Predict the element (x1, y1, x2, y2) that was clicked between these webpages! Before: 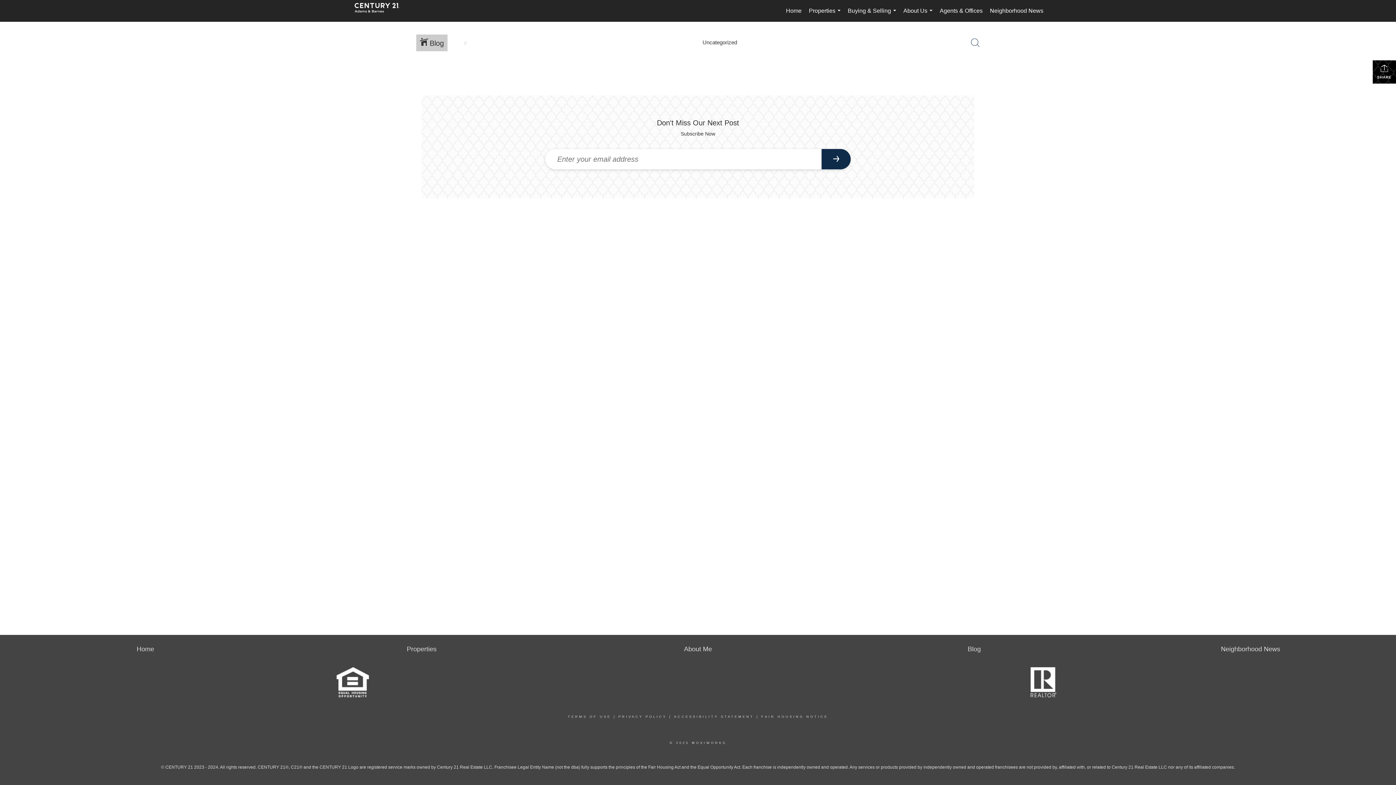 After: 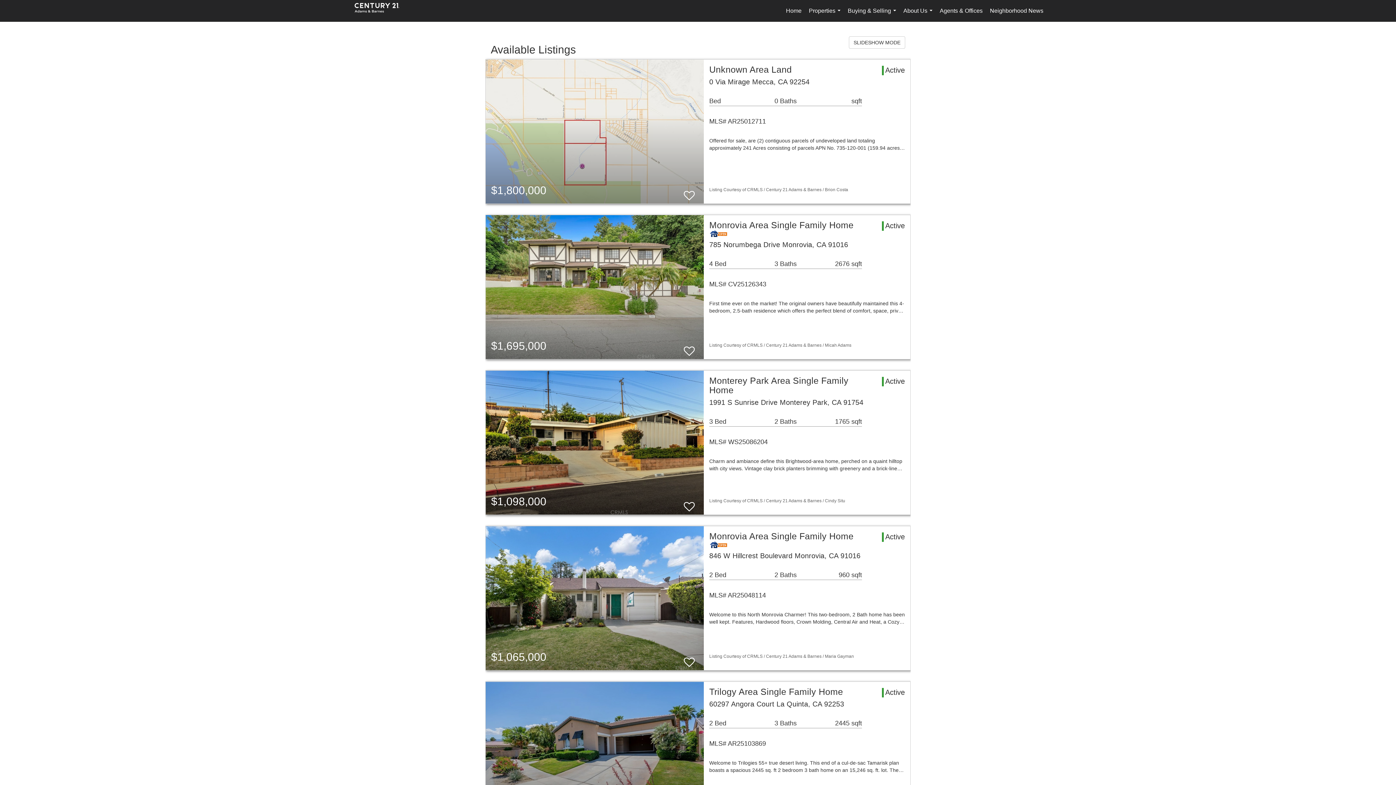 Action: label: Properties bbox: (406, 645, 436, 653)